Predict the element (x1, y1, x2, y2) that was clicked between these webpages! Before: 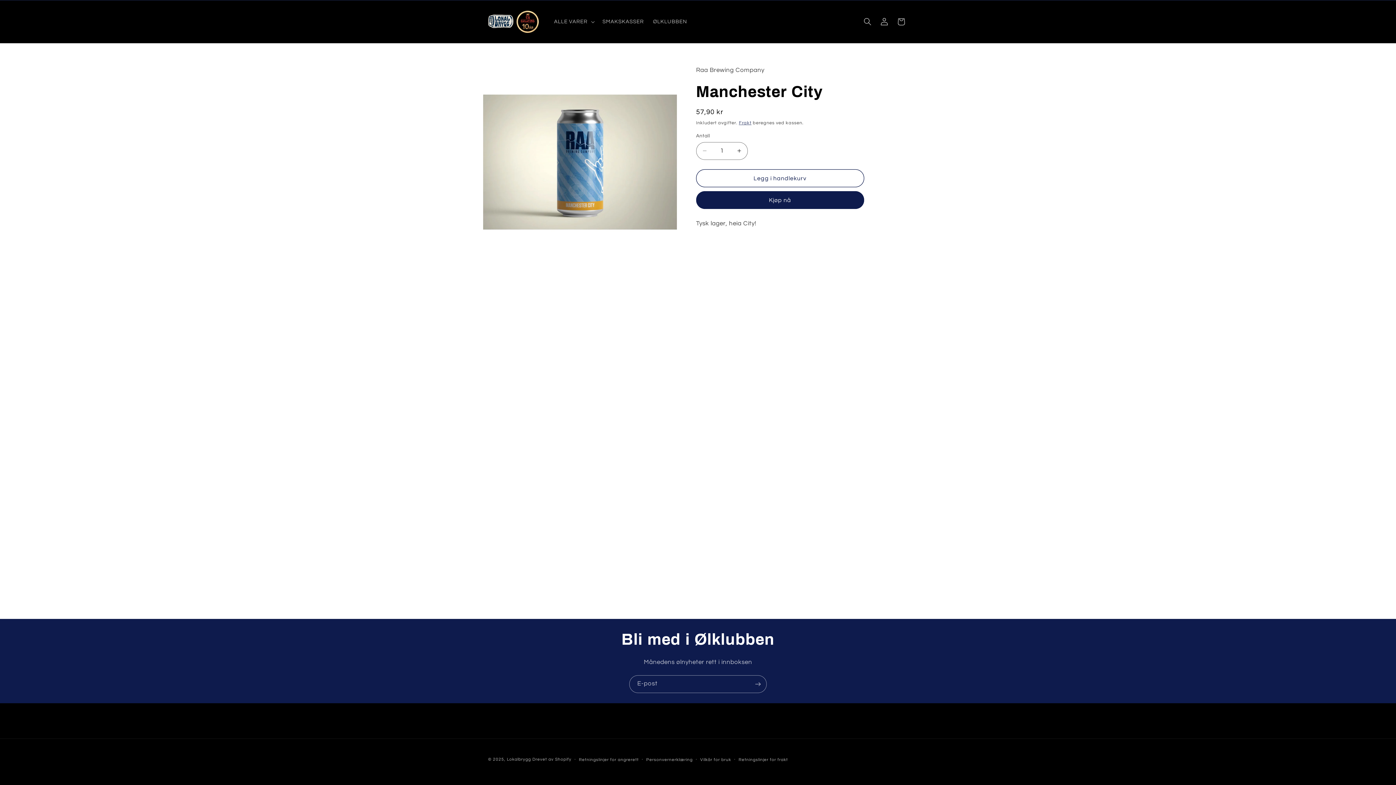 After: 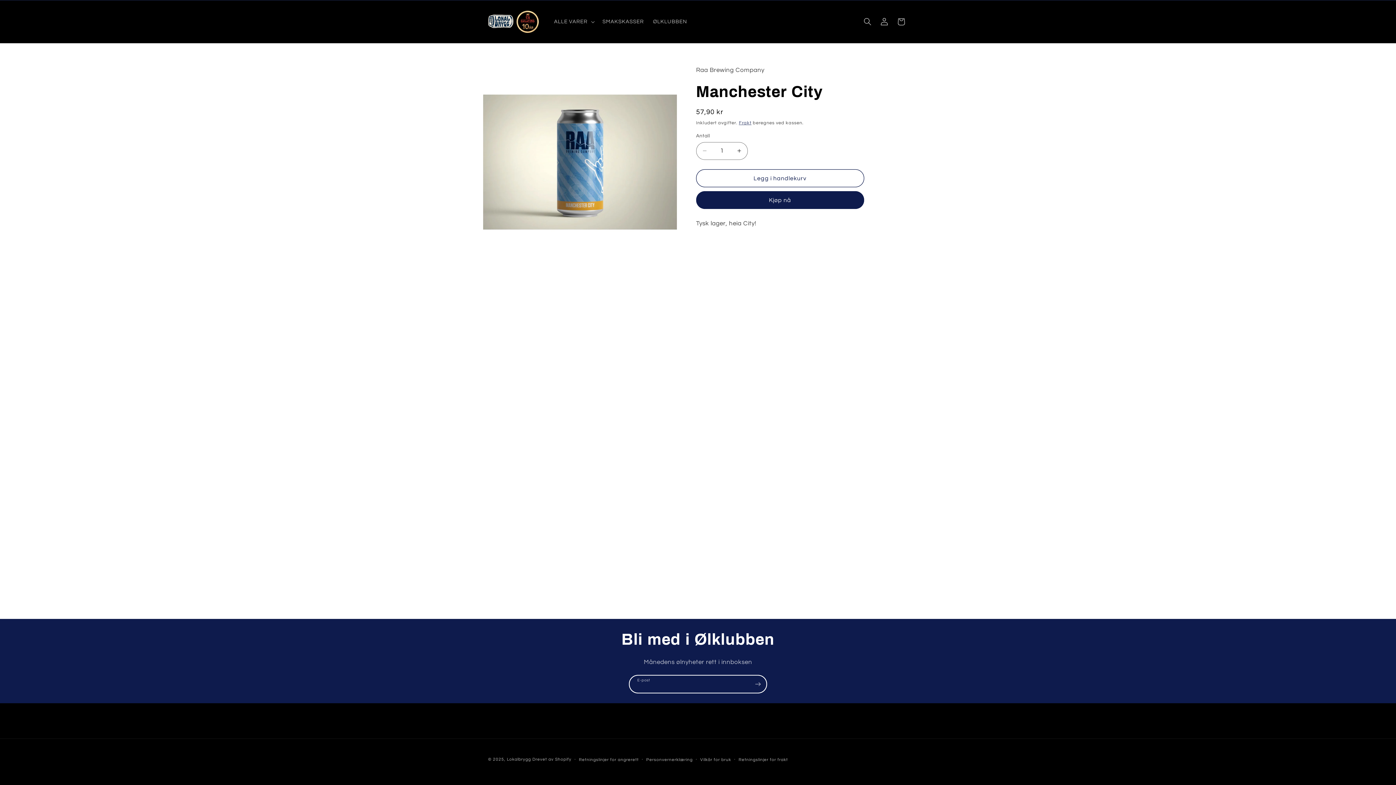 Action: label: Abonner bbox: (749, 675, 766, 693)